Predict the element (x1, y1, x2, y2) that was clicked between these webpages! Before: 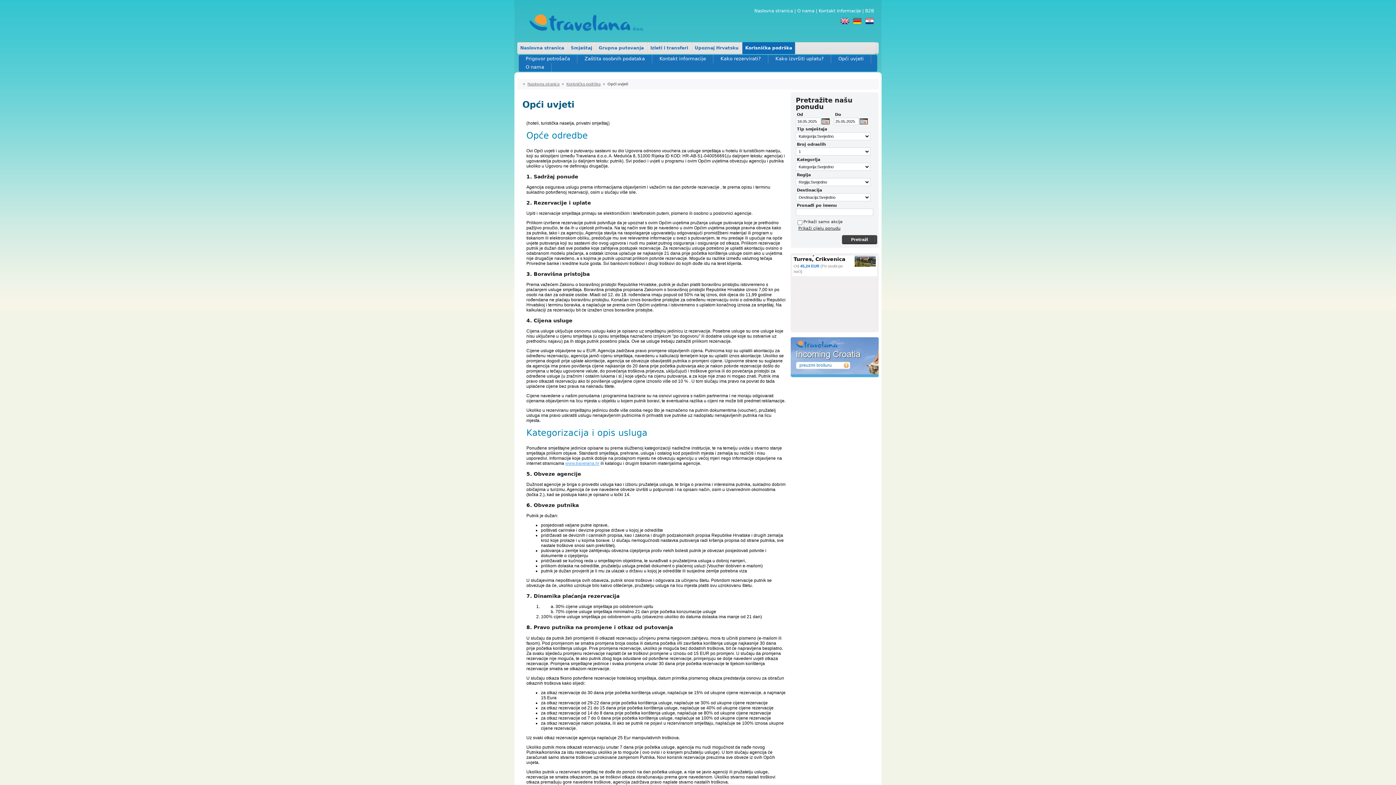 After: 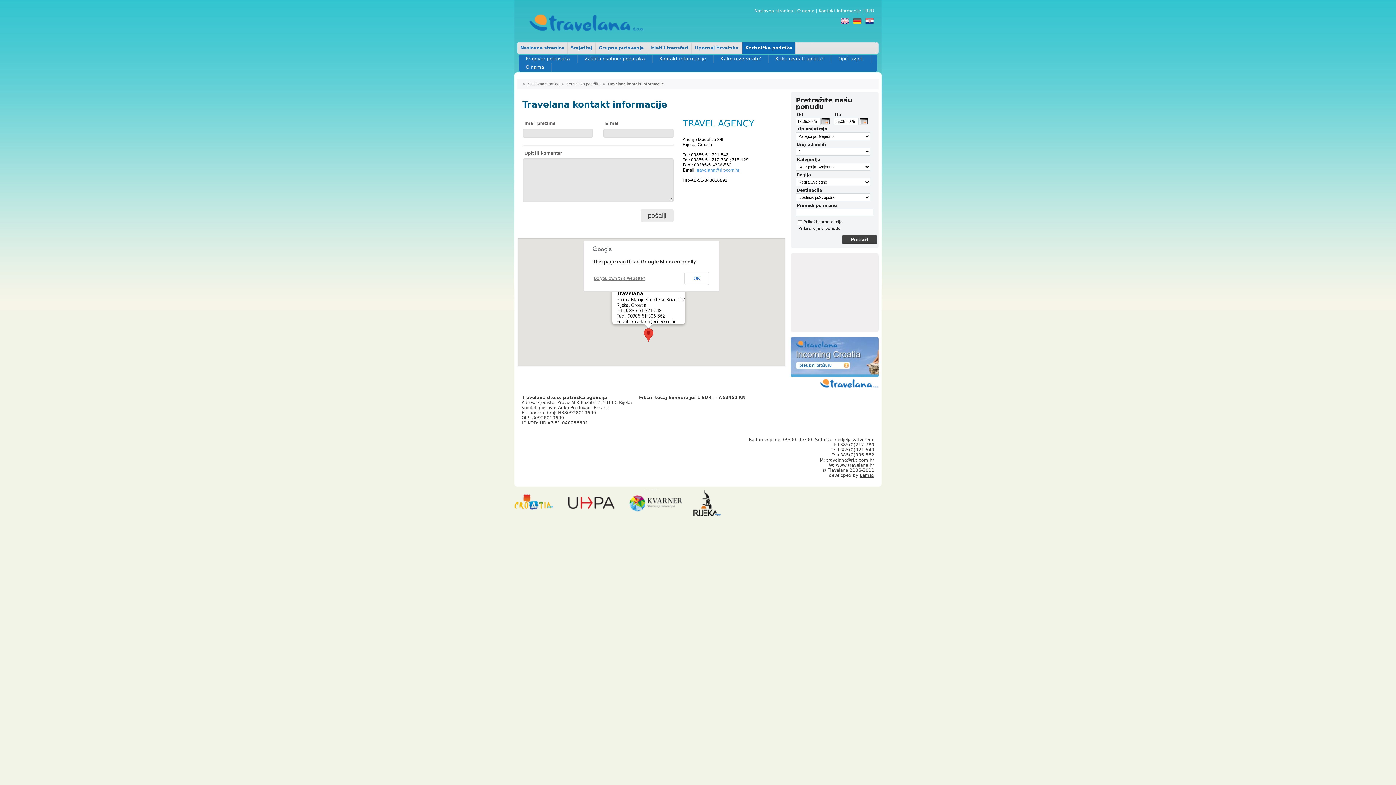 Action: label: Kontakt informacije bbox: (652, 54, 713, 63)